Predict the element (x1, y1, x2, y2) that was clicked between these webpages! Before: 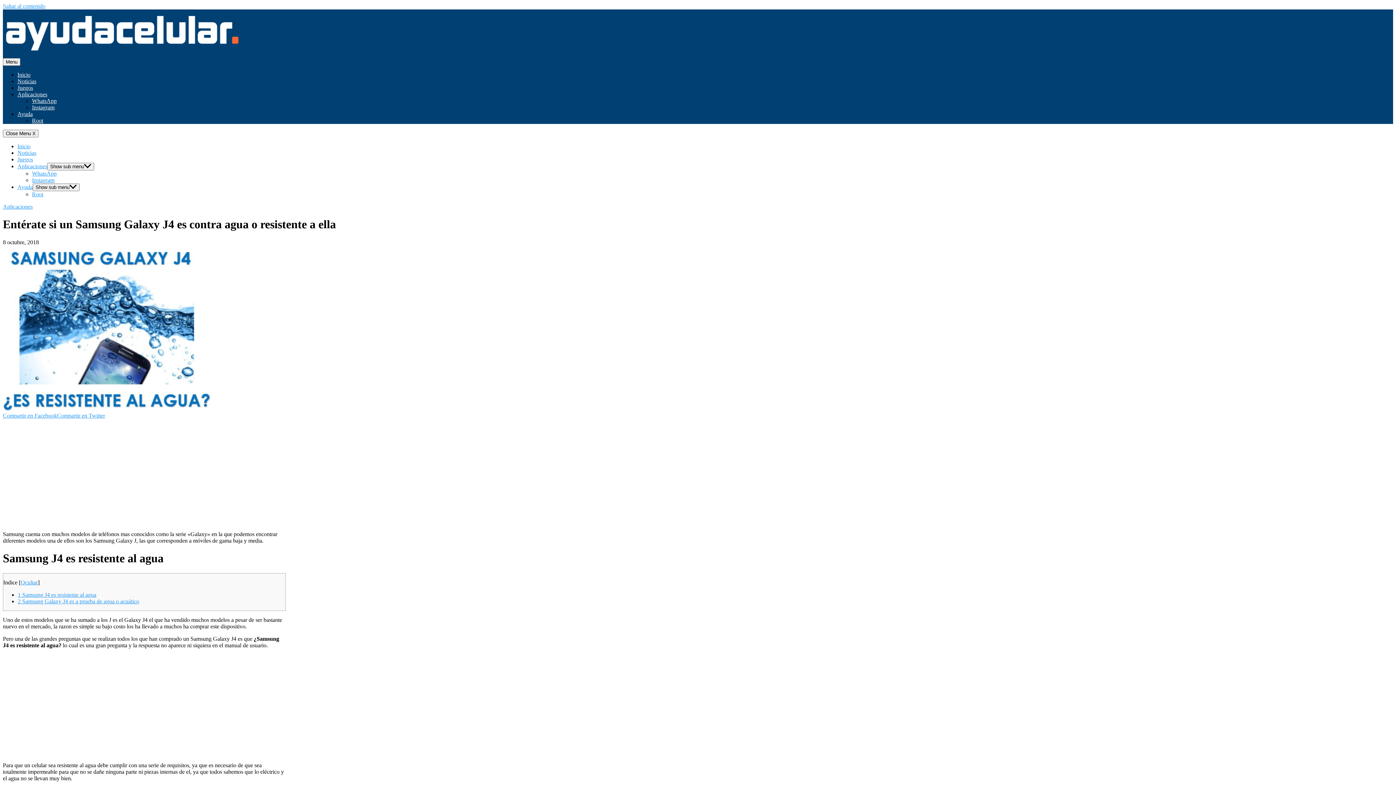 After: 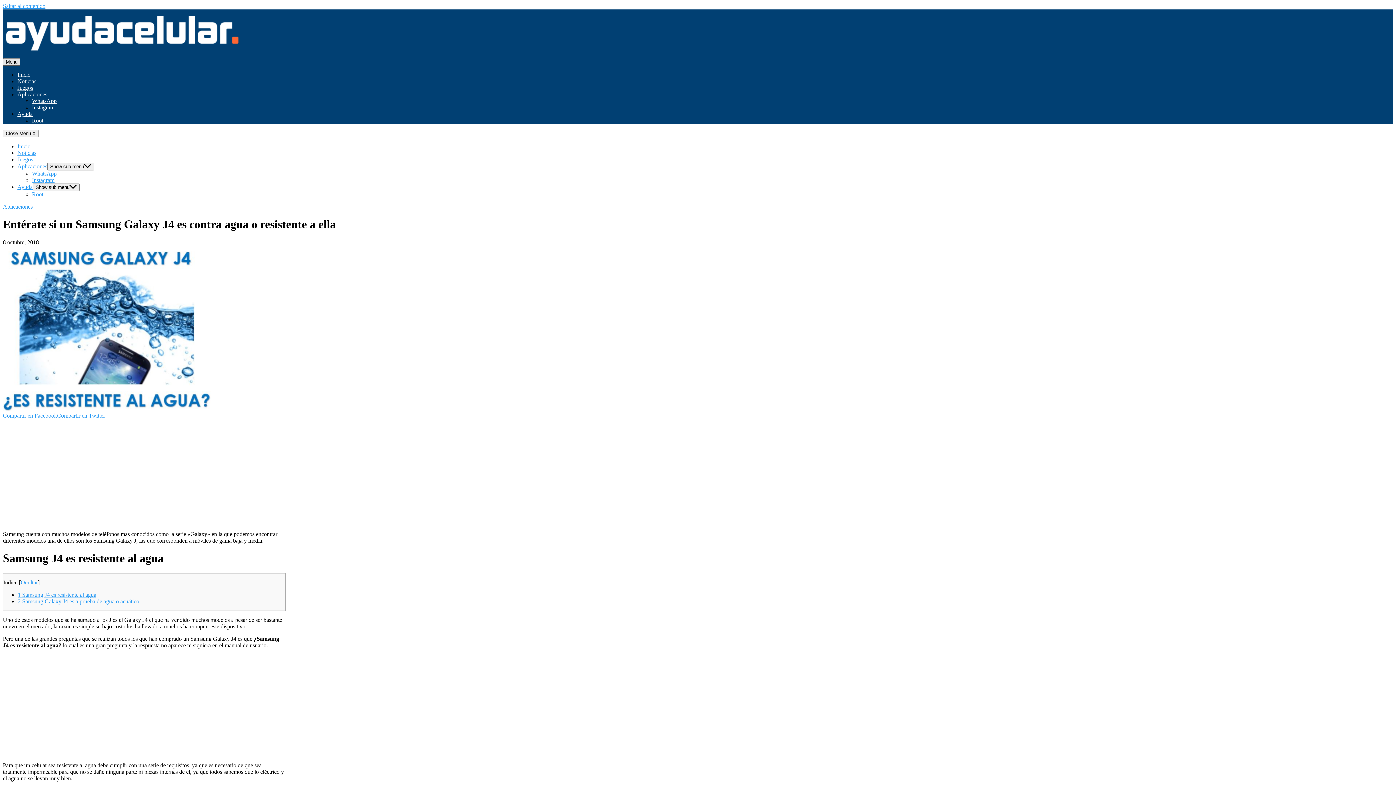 Action: label: Menu bbox: (2, 58, 20, 65)